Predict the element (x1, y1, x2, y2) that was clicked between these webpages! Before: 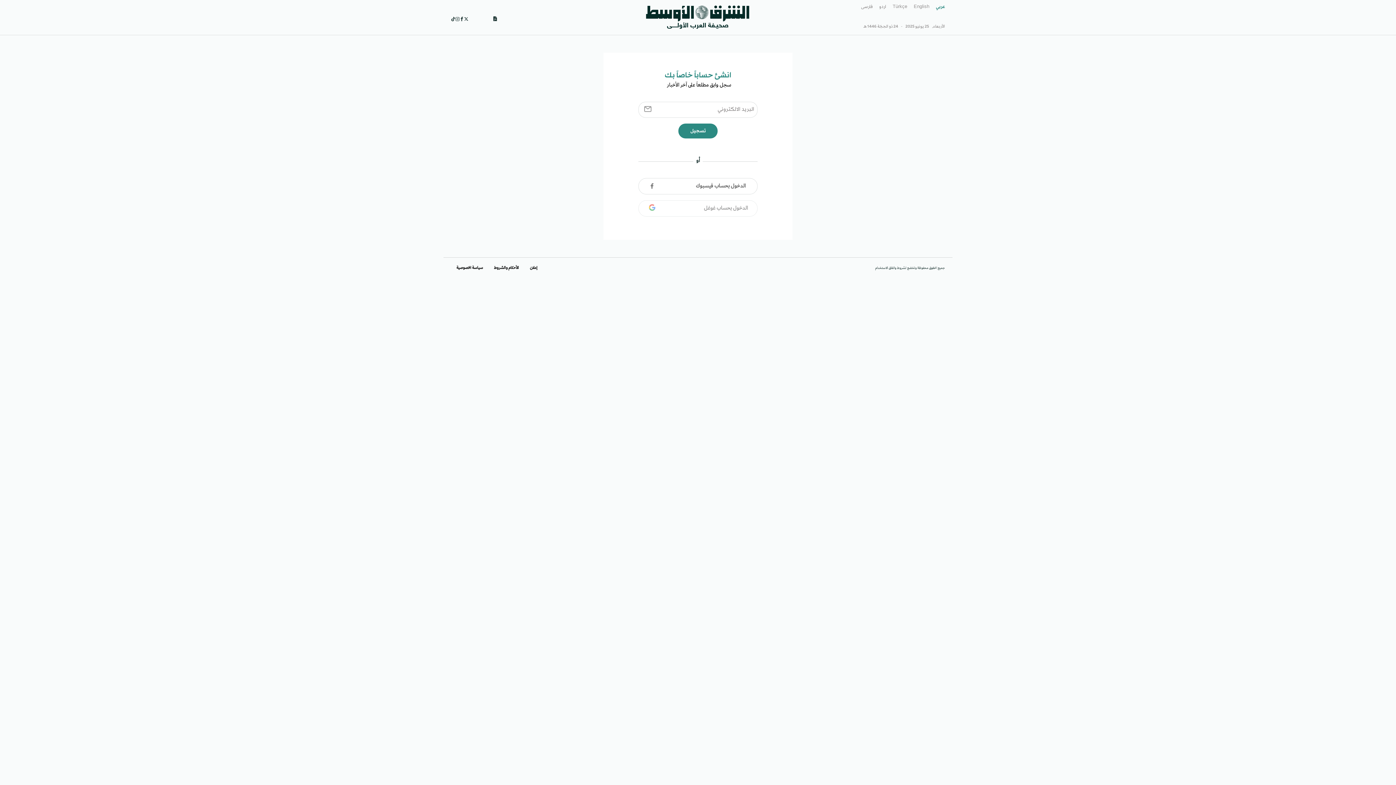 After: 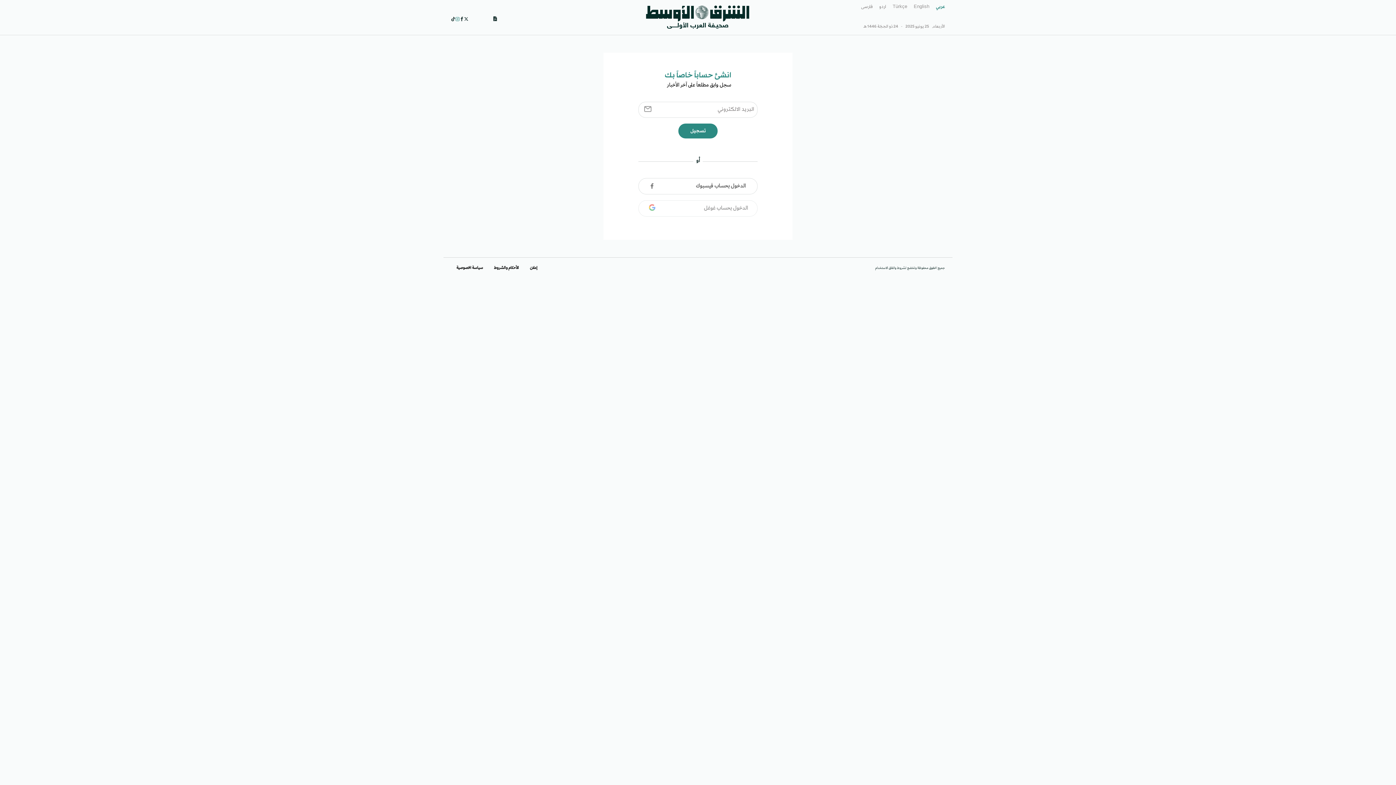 Action: bbox: (455, 16, 459, 21)